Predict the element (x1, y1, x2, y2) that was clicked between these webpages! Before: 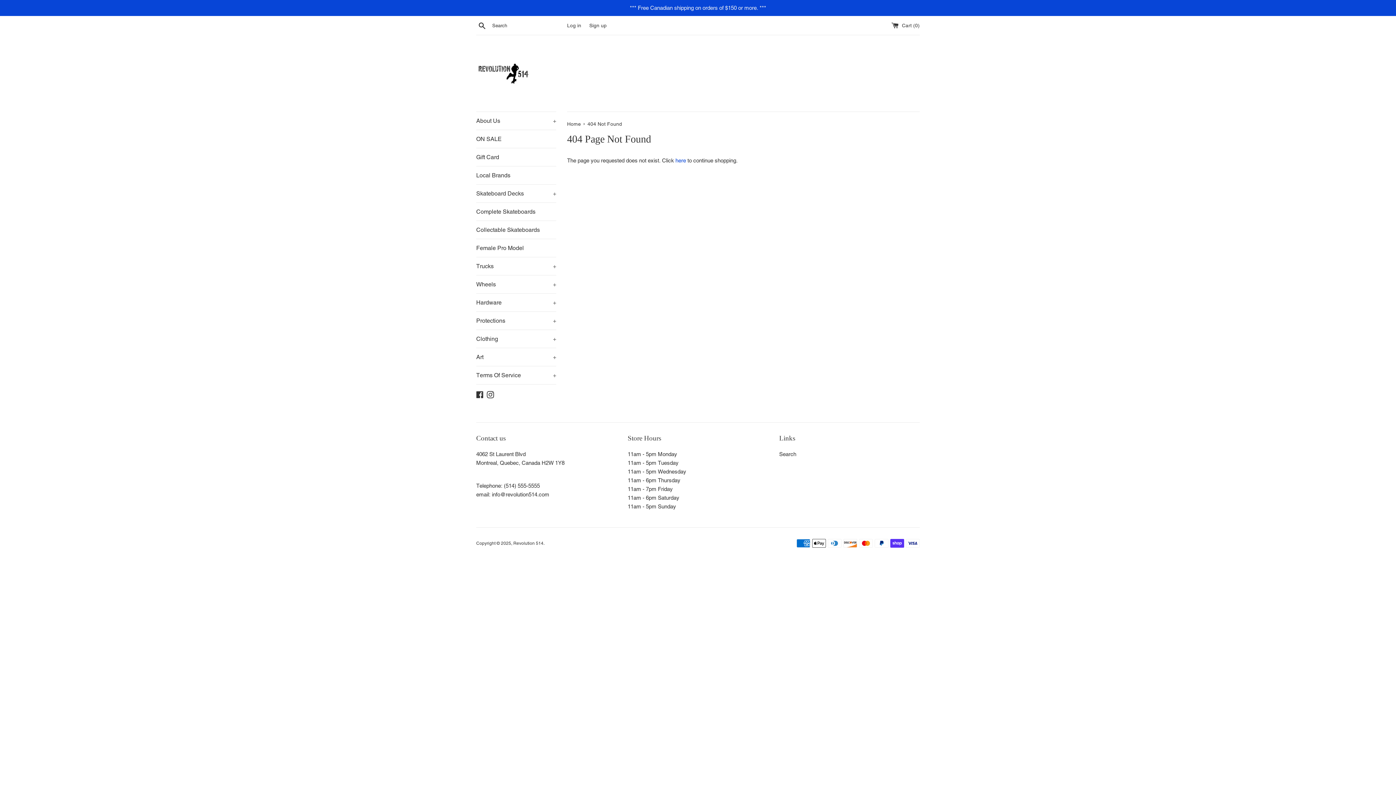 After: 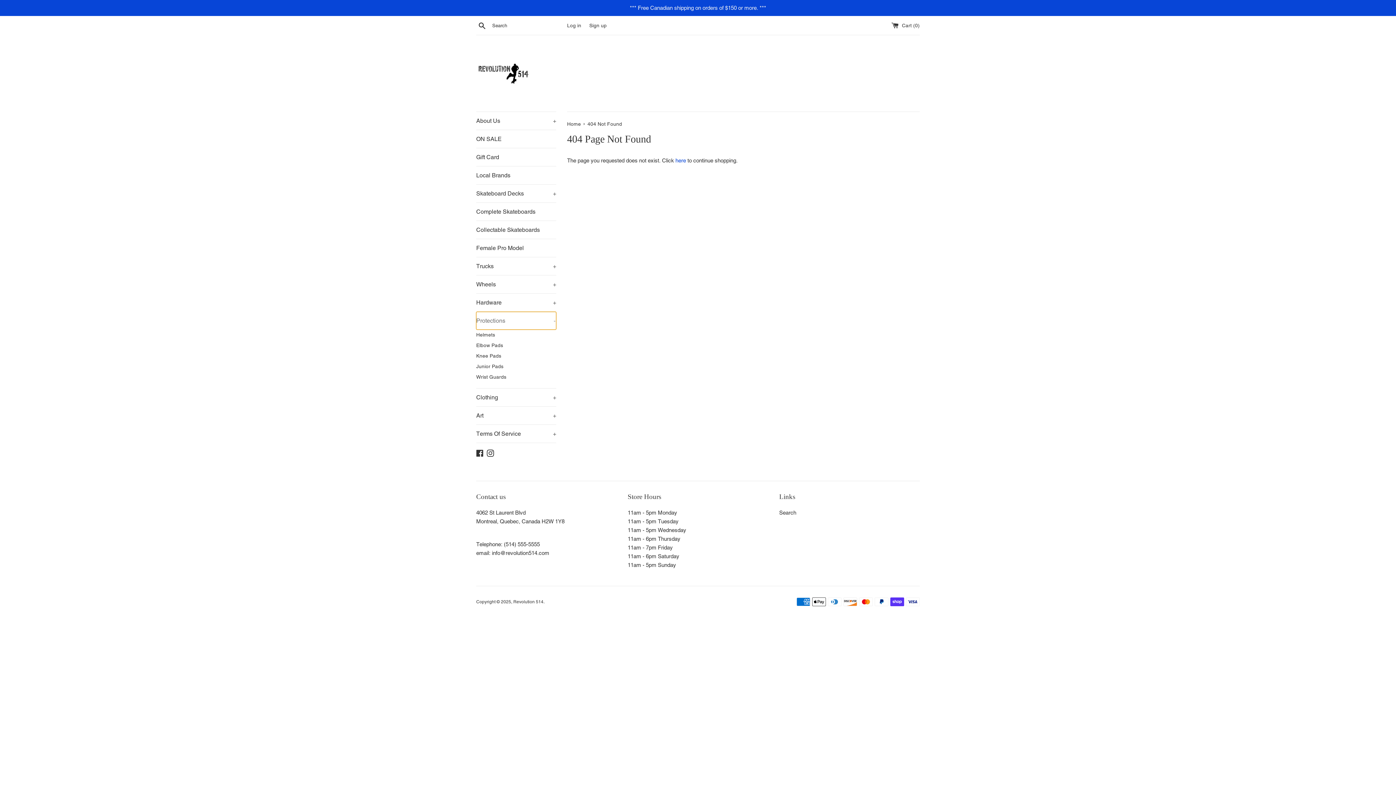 Action: label: Protections
+ bbox: (476, 312, 556, 329)